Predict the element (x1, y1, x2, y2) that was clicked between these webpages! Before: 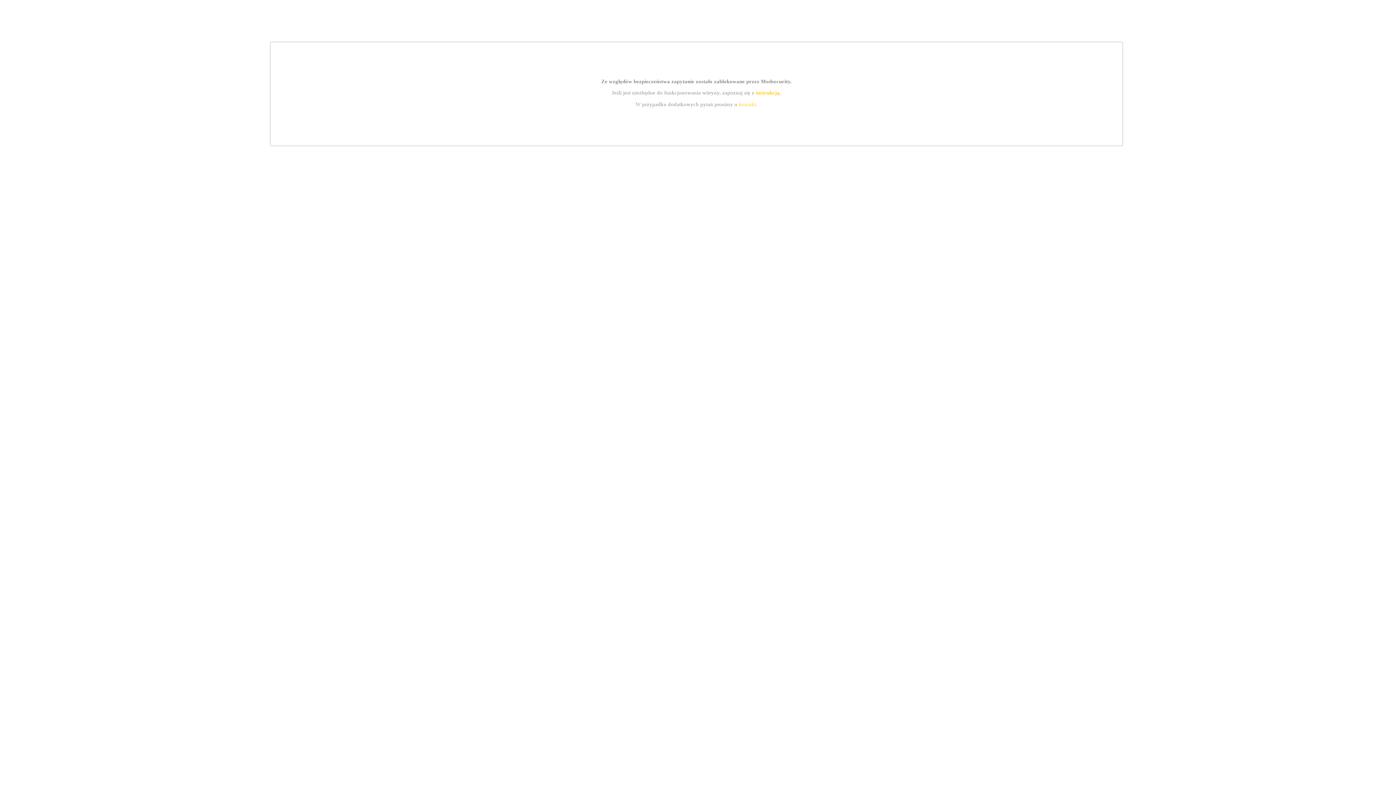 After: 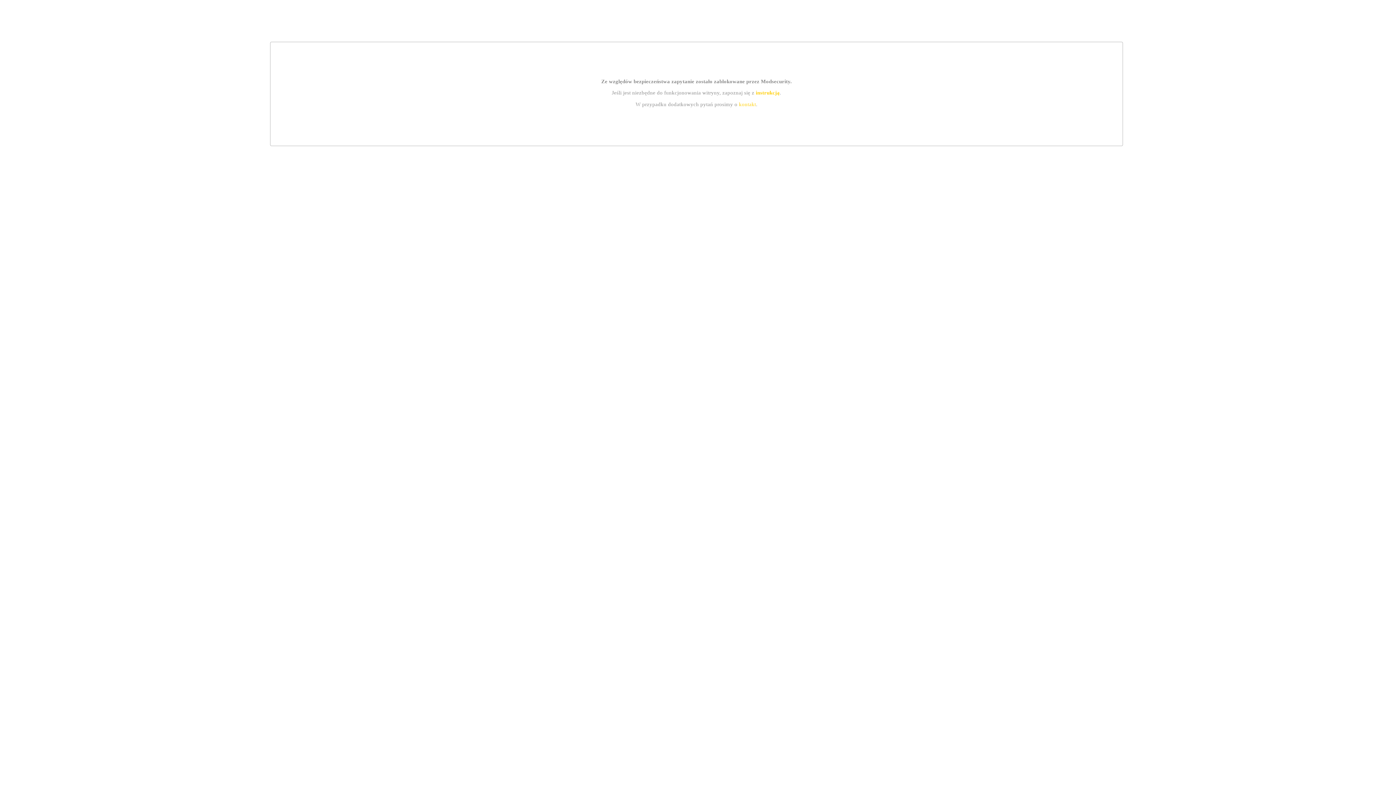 Action: bbox: (739, 101, 756, 107) label: kontakt